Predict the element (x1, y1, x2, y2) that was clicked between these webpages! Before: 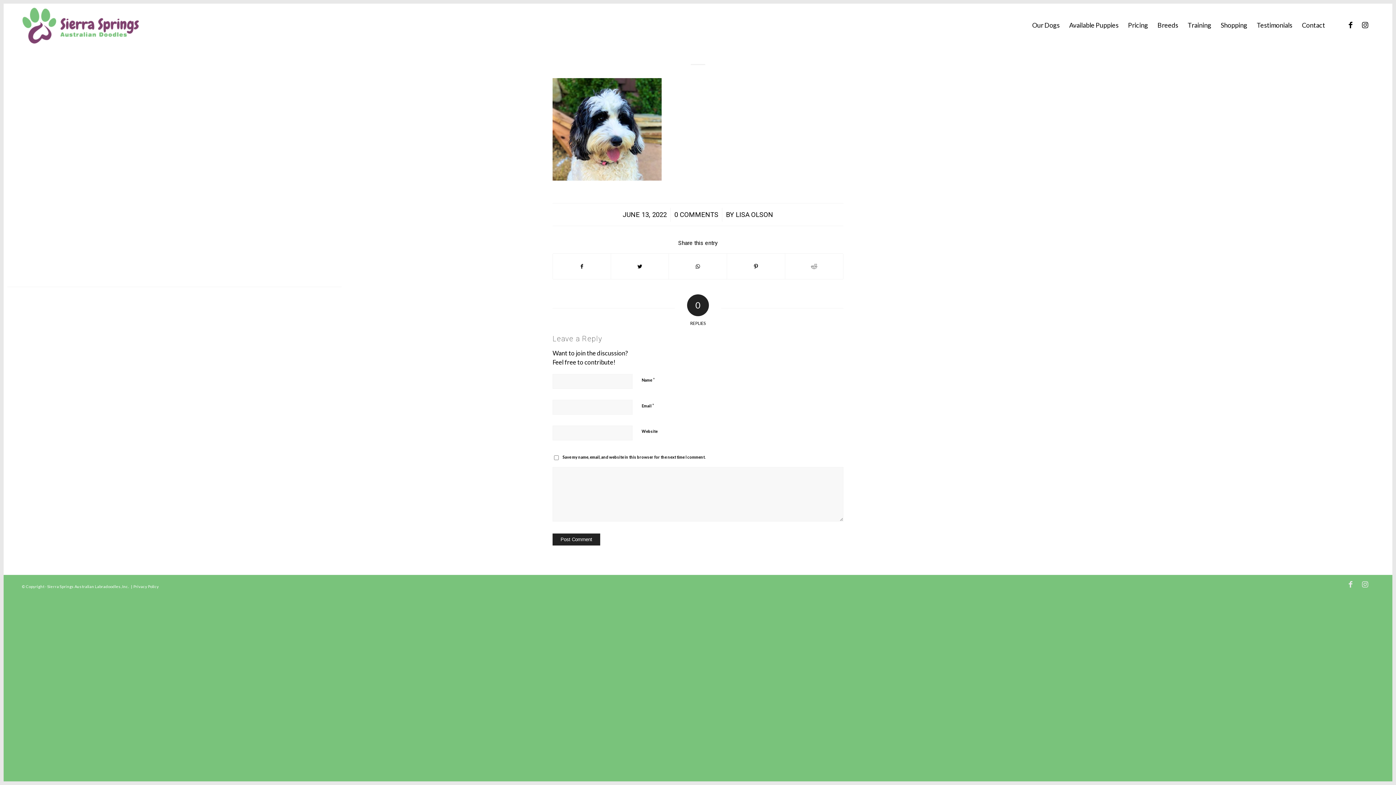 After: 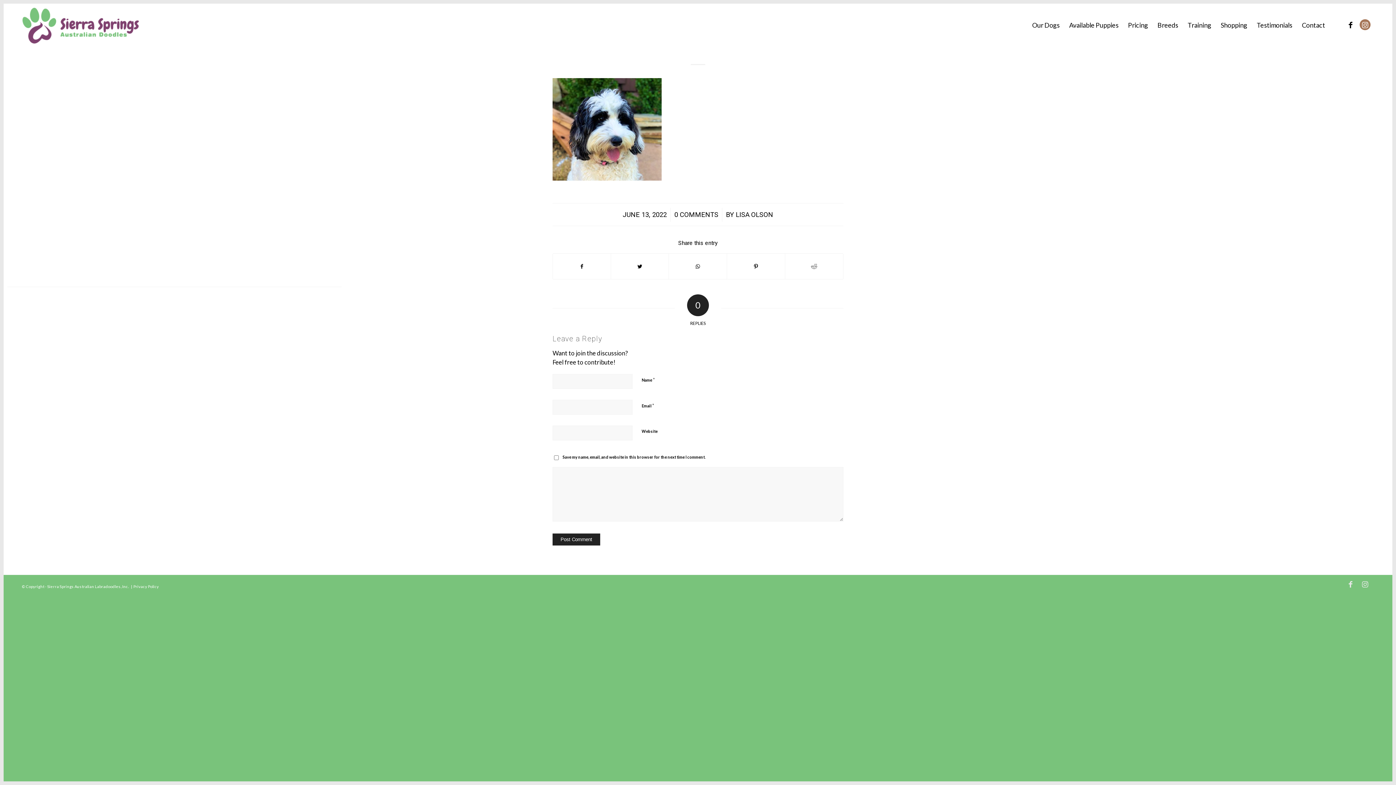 Action: bbox: (1360, 19, 1370, 30) label: Link to Instagram